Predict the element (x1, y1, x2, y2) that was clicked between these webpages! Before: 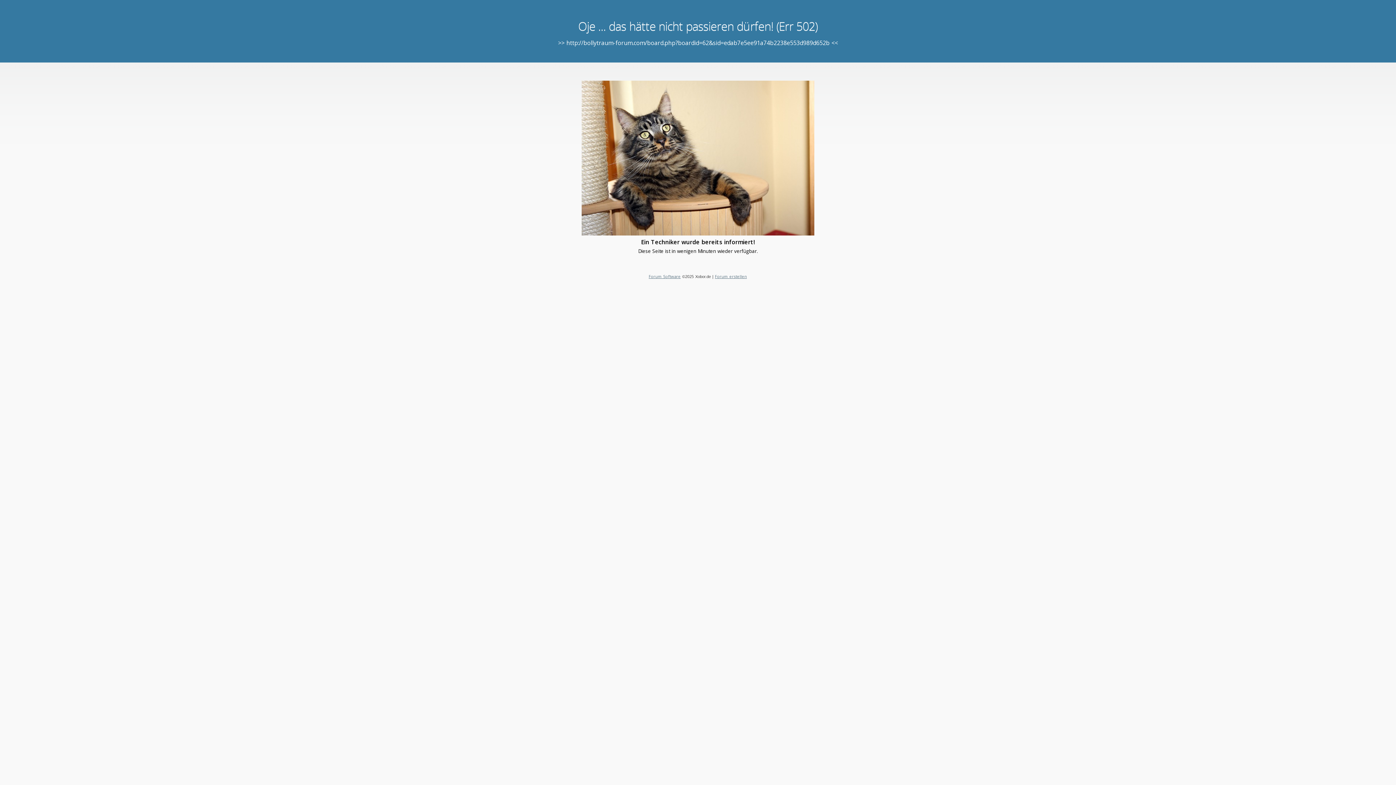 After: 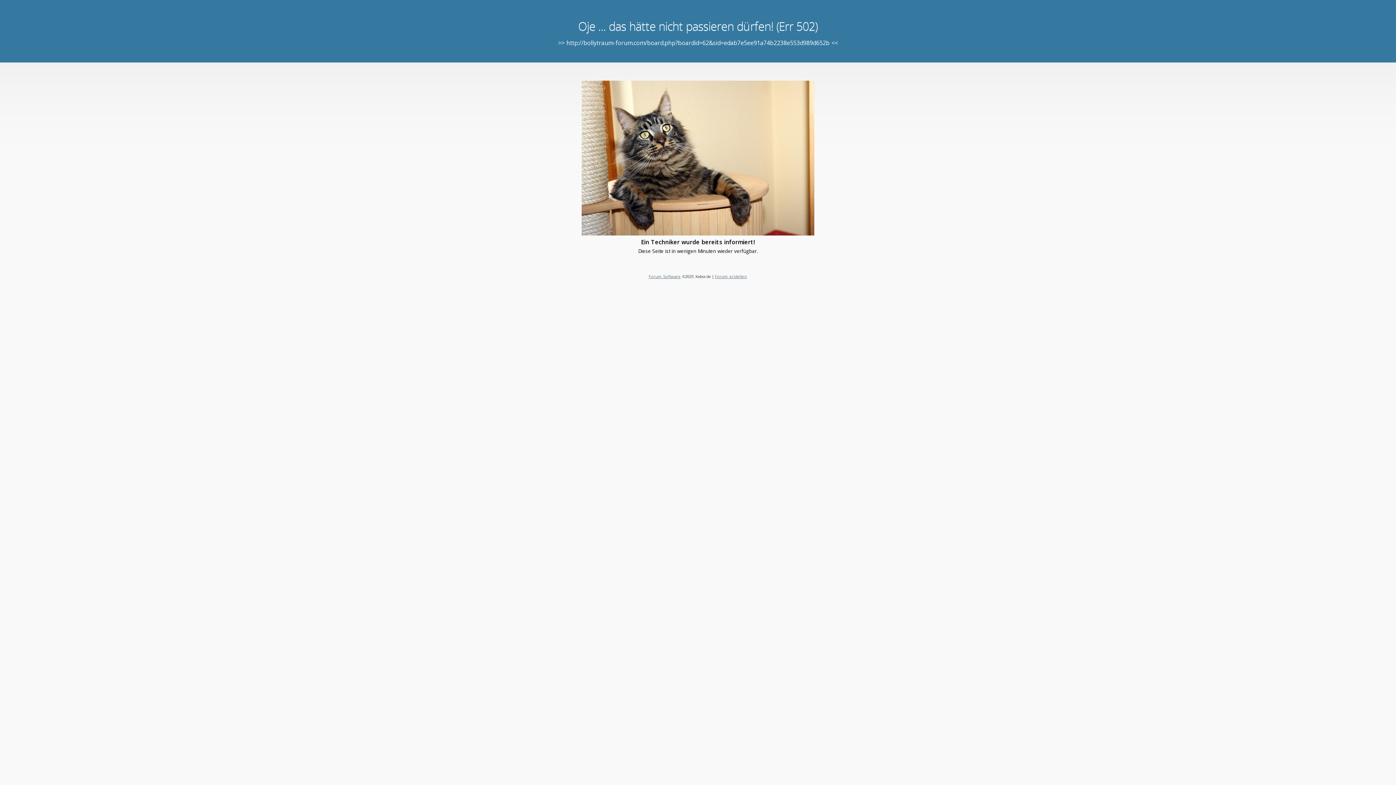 Action: bbox: (648, 273, 680, 279) label: Forum Software